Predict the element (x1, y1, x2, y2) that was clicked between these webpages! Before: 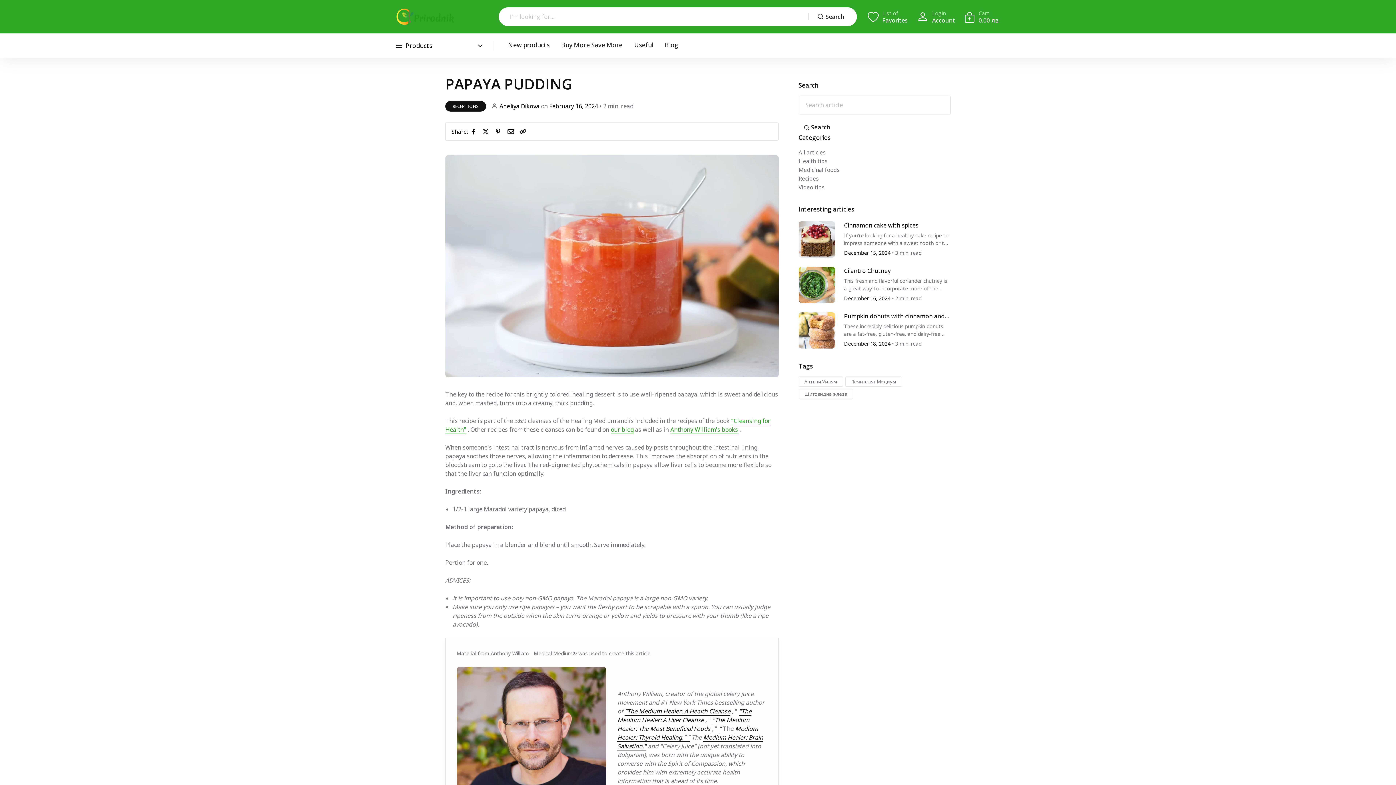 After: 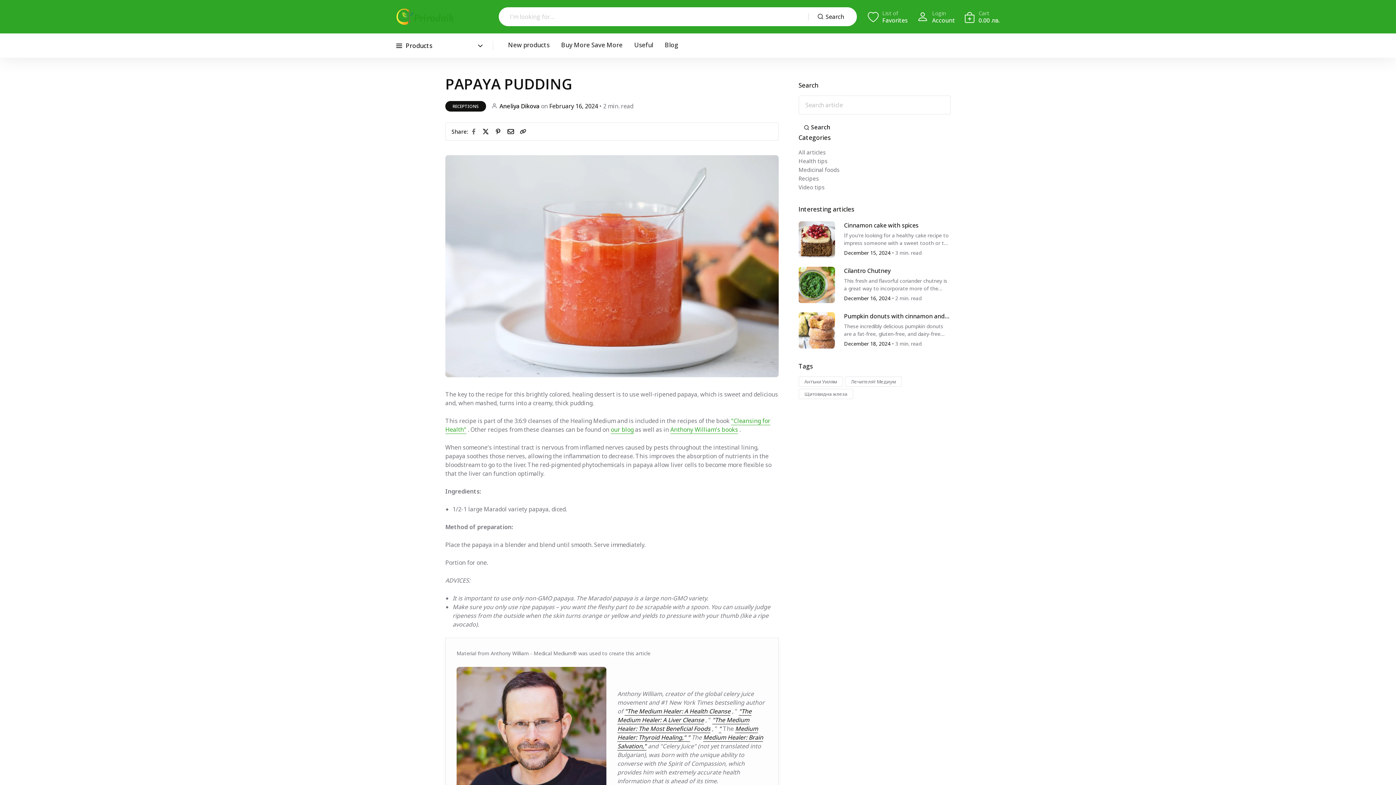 Action: label: facebook bbox: (472, 126, 478, 134)